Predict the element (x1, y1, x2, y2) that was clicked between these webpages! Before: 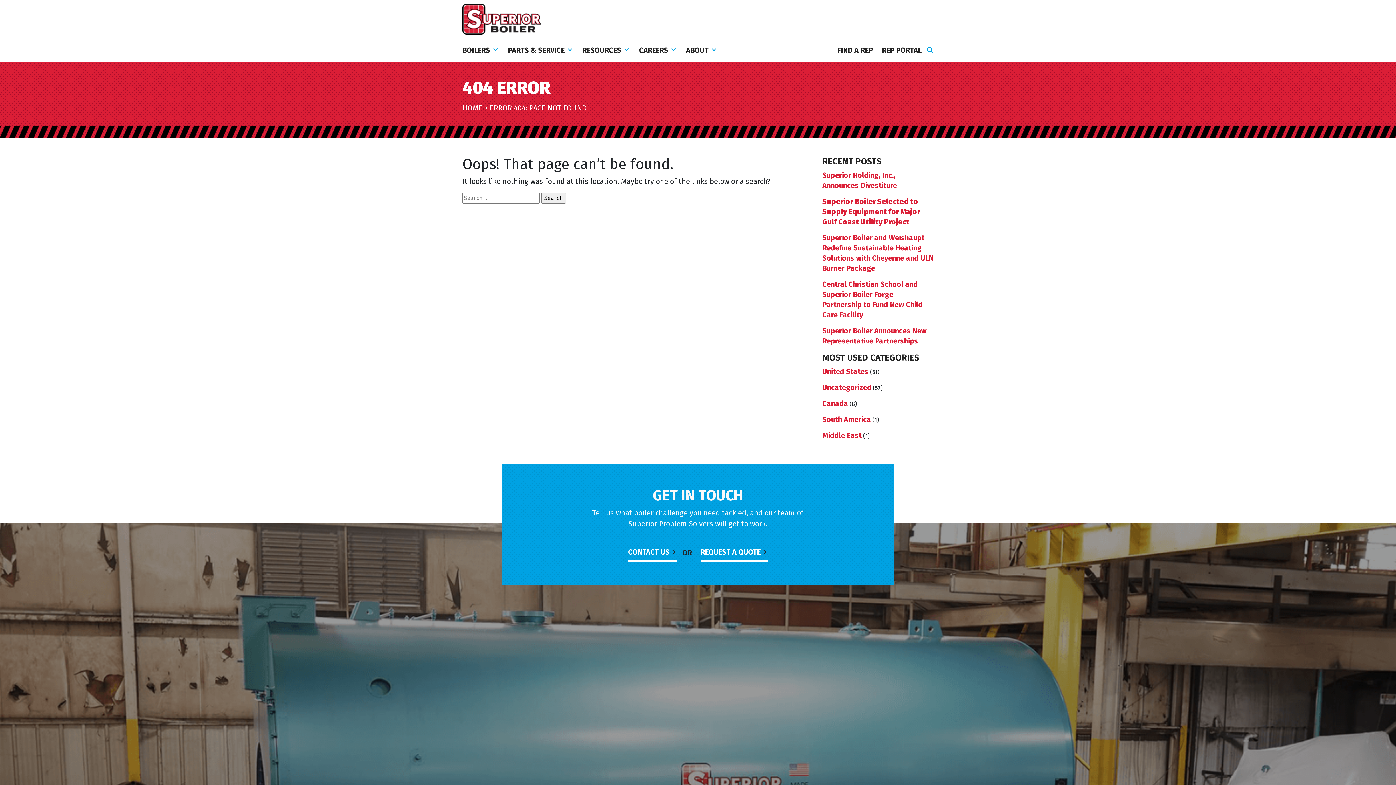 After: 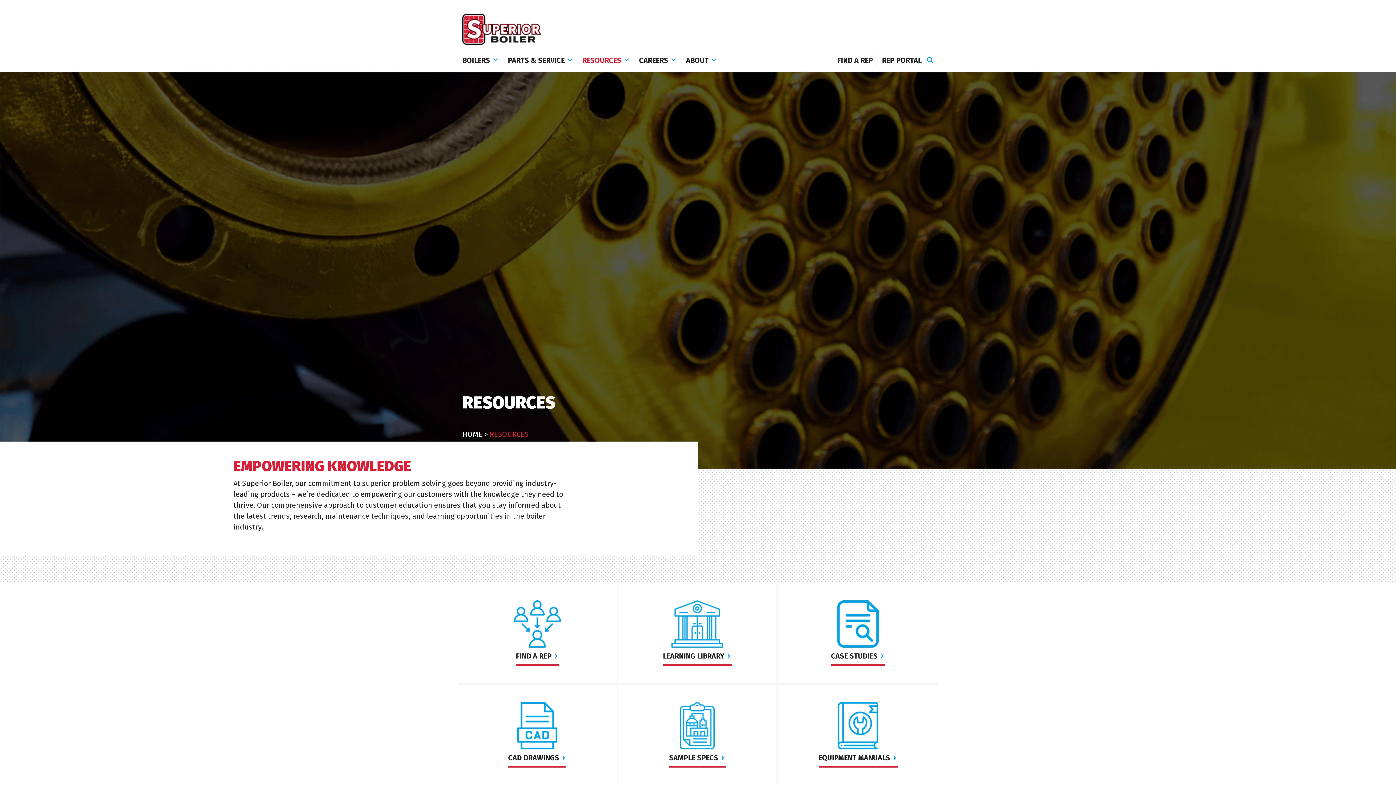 Action: bbox: (582, 44, 630, 55) label: RESOURCES